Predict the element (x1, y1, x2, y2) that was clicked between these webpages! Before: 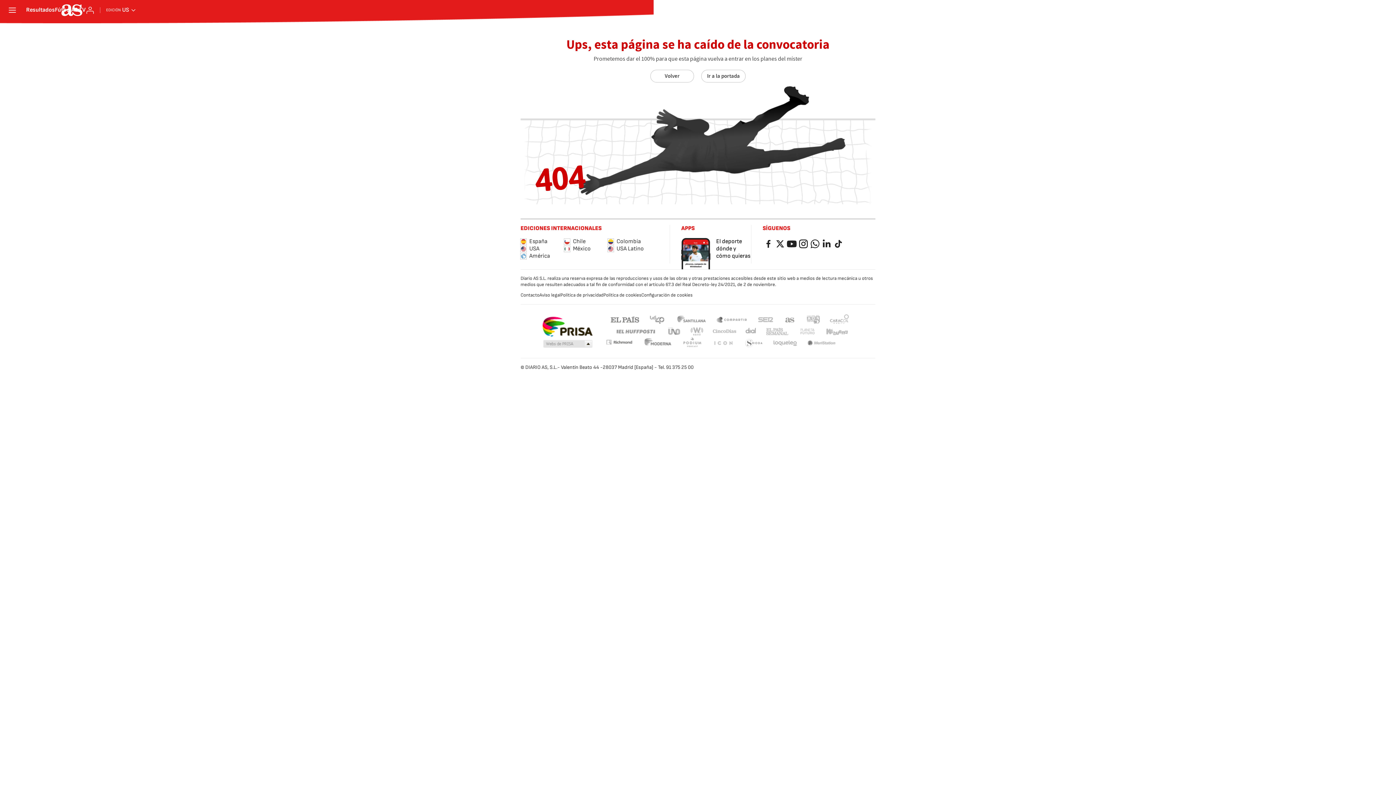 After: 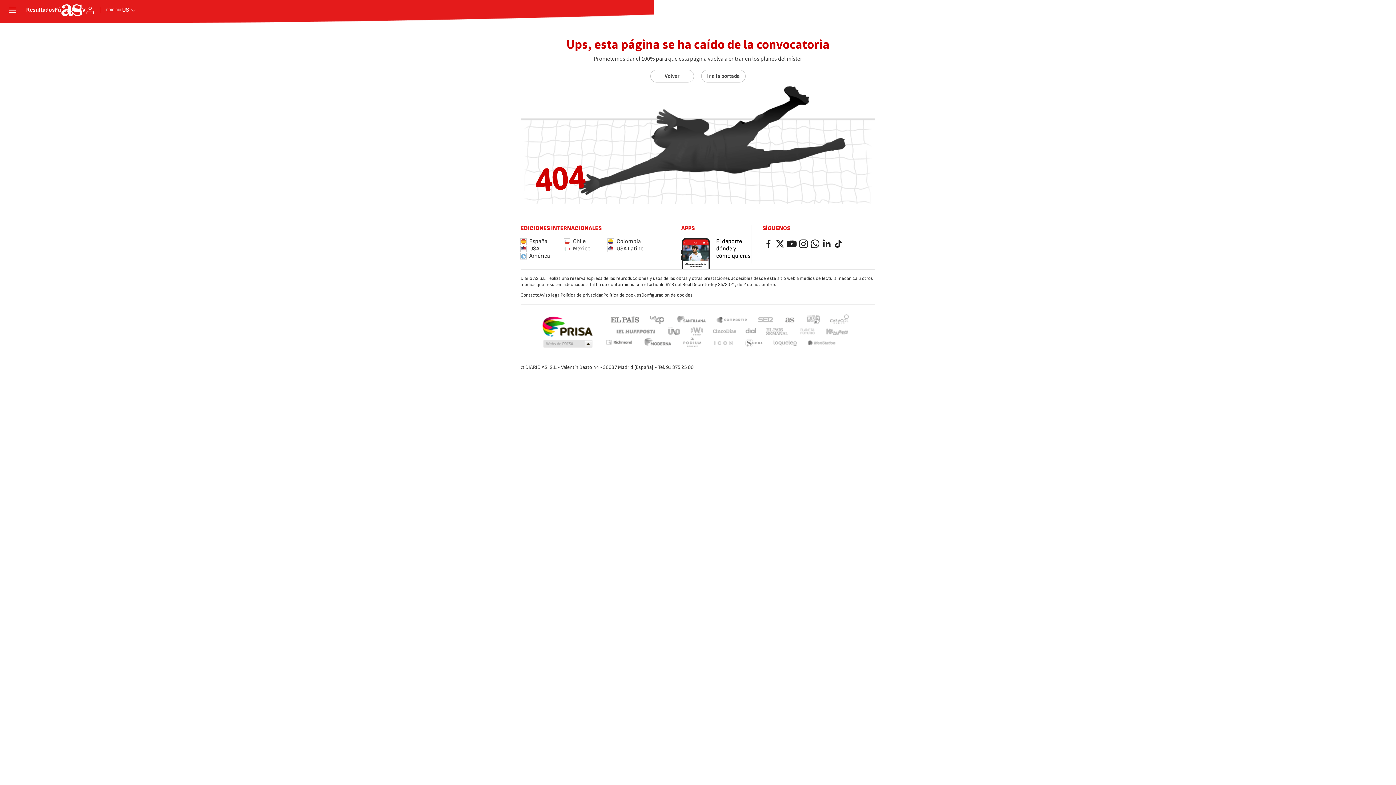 Action: label: S moda bbox: (743, 338, 764, 348)